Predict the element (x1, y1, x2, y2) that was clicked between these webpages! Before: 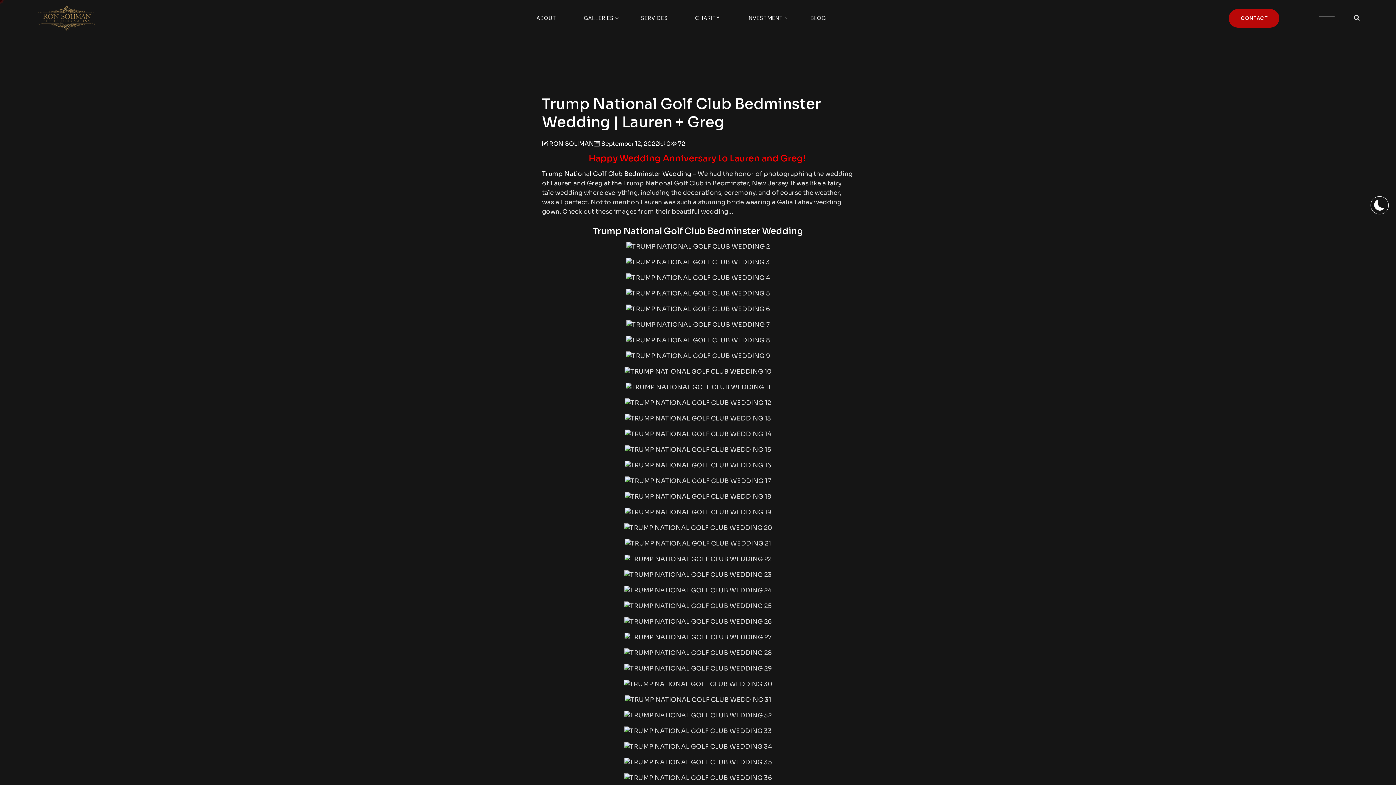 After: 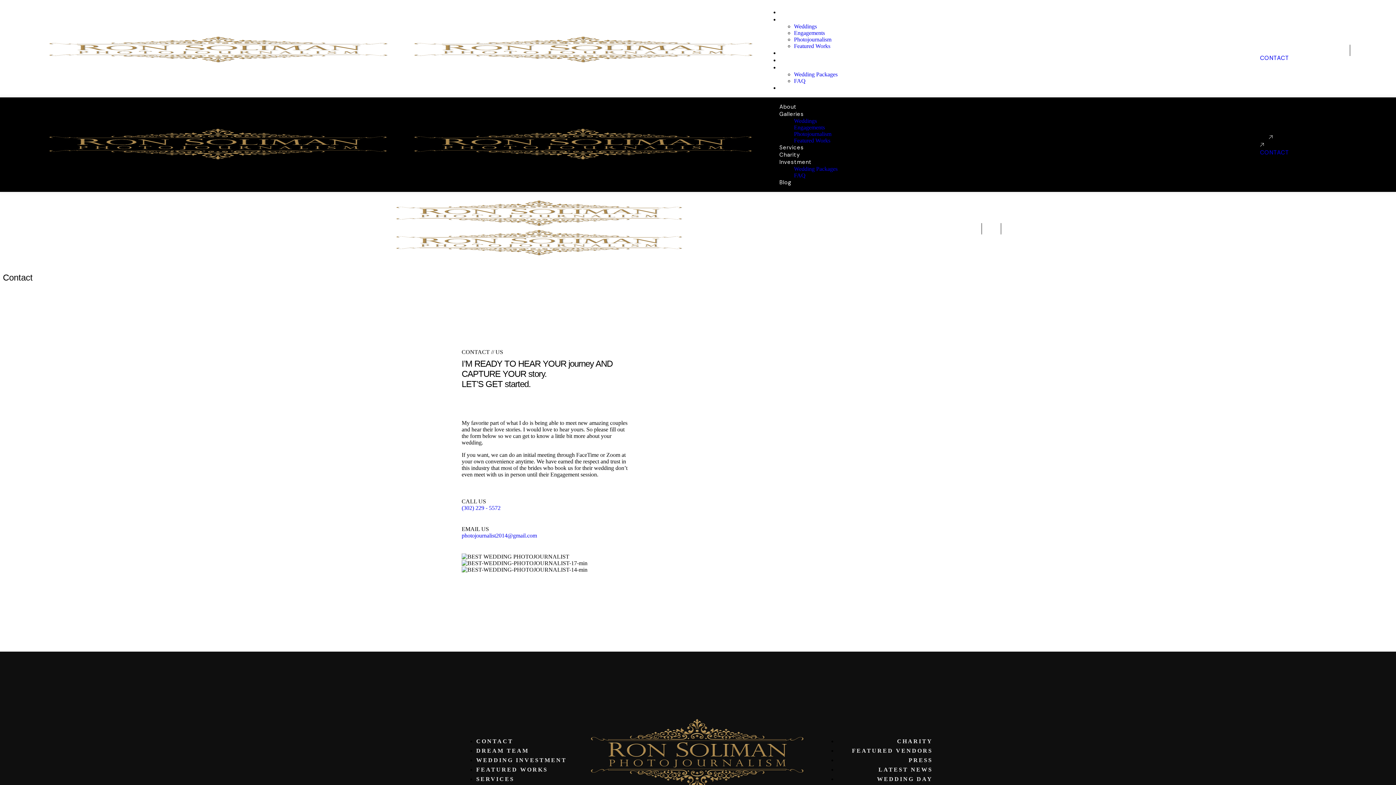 Action: bbox: (1229, 8, 1279, 27) label: CONTACT